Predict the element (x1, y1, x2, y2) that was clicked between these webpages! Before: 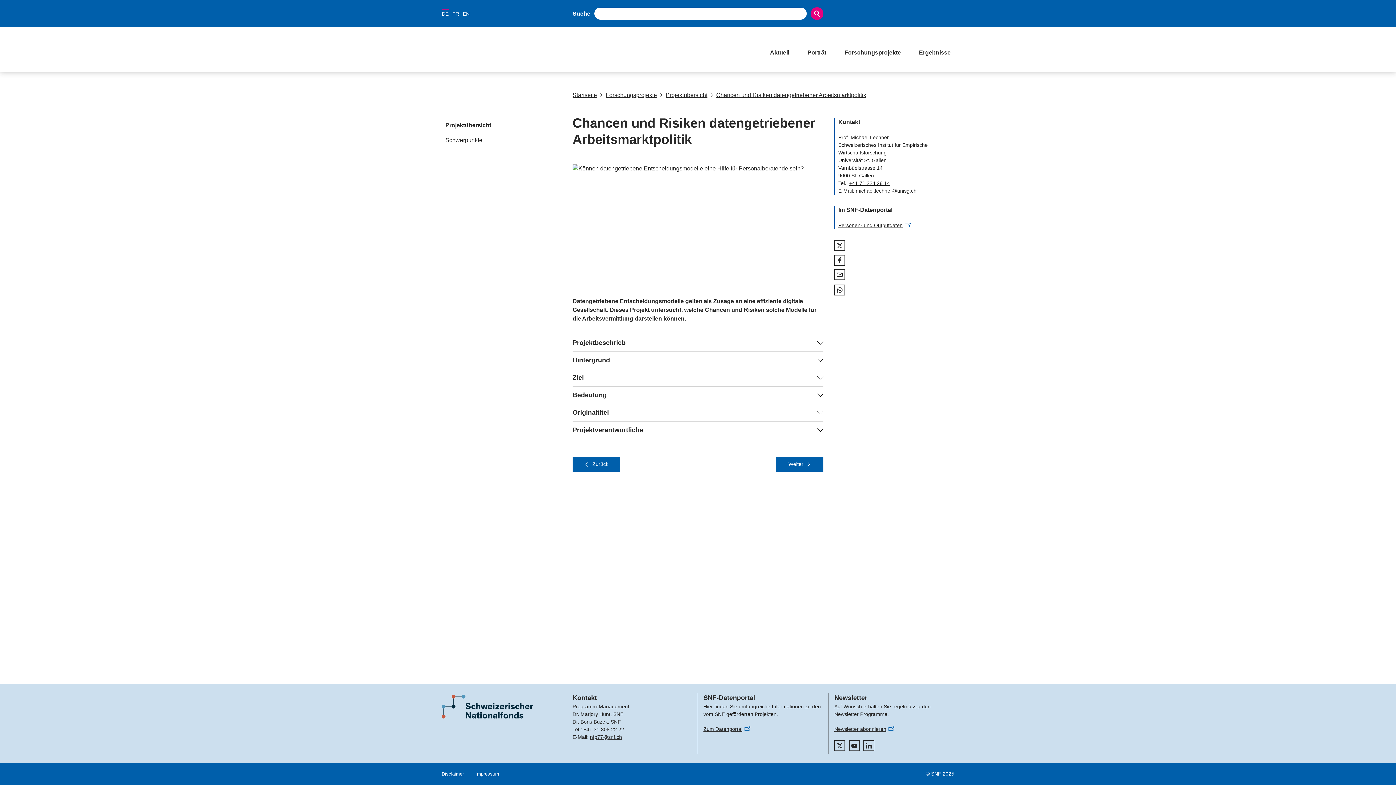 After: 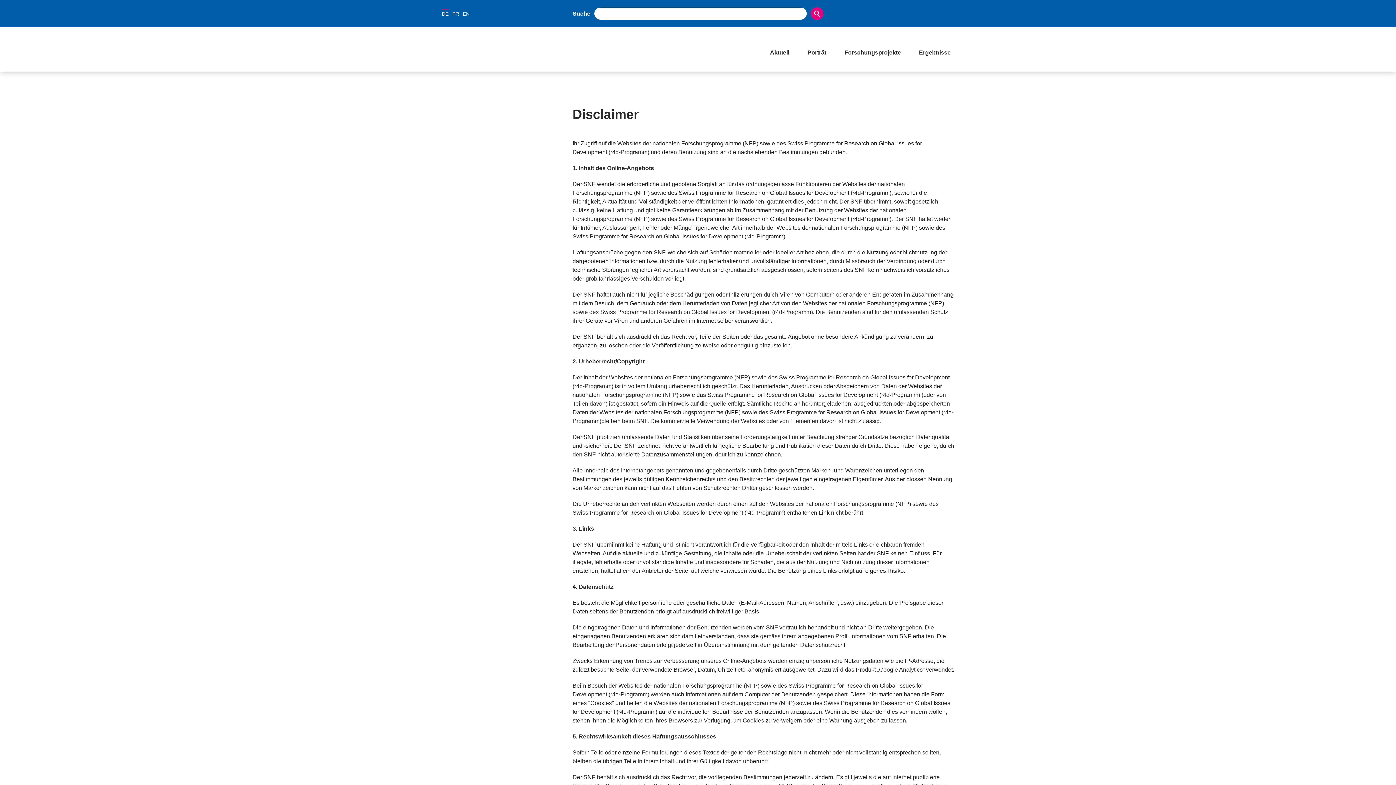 Action: bbox: (441, 770, 464, 777) label: Disclaimer